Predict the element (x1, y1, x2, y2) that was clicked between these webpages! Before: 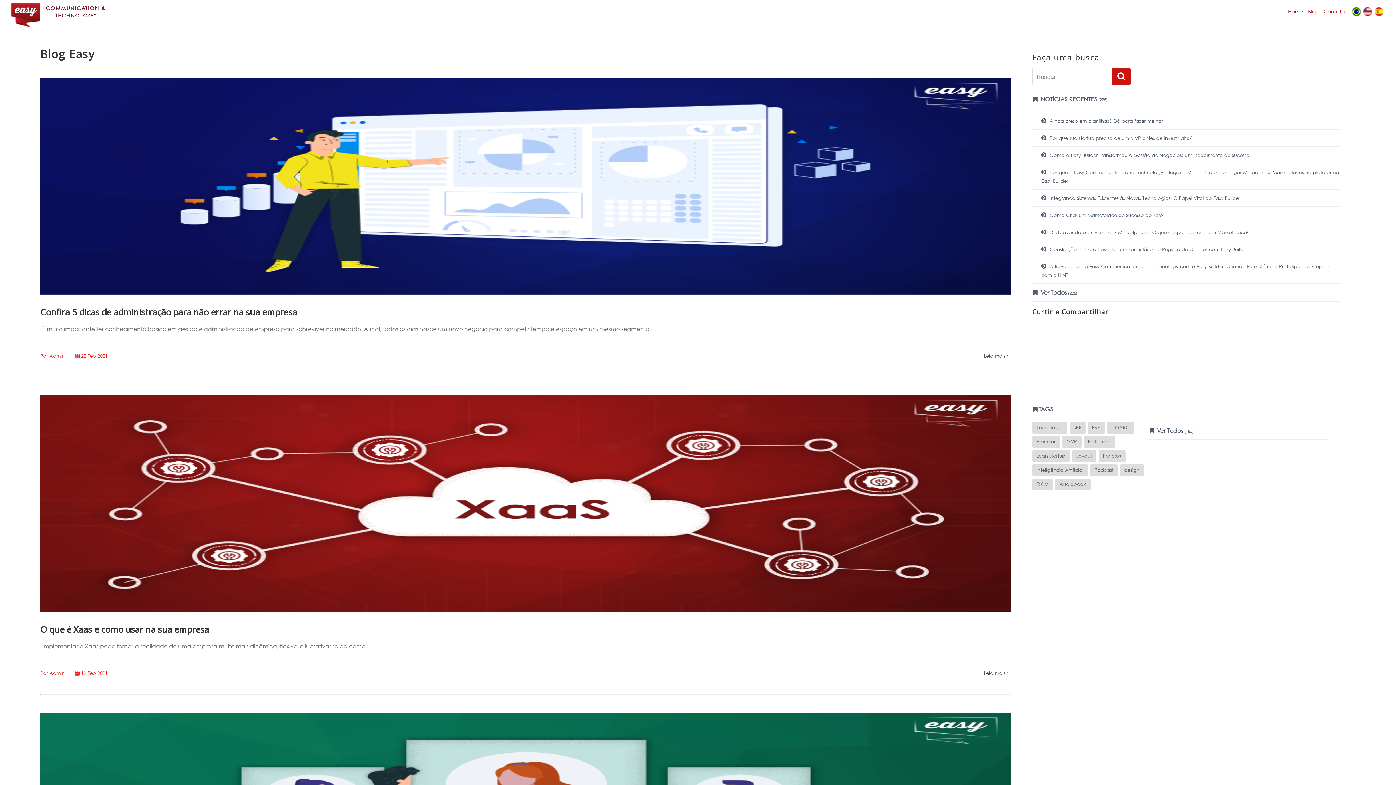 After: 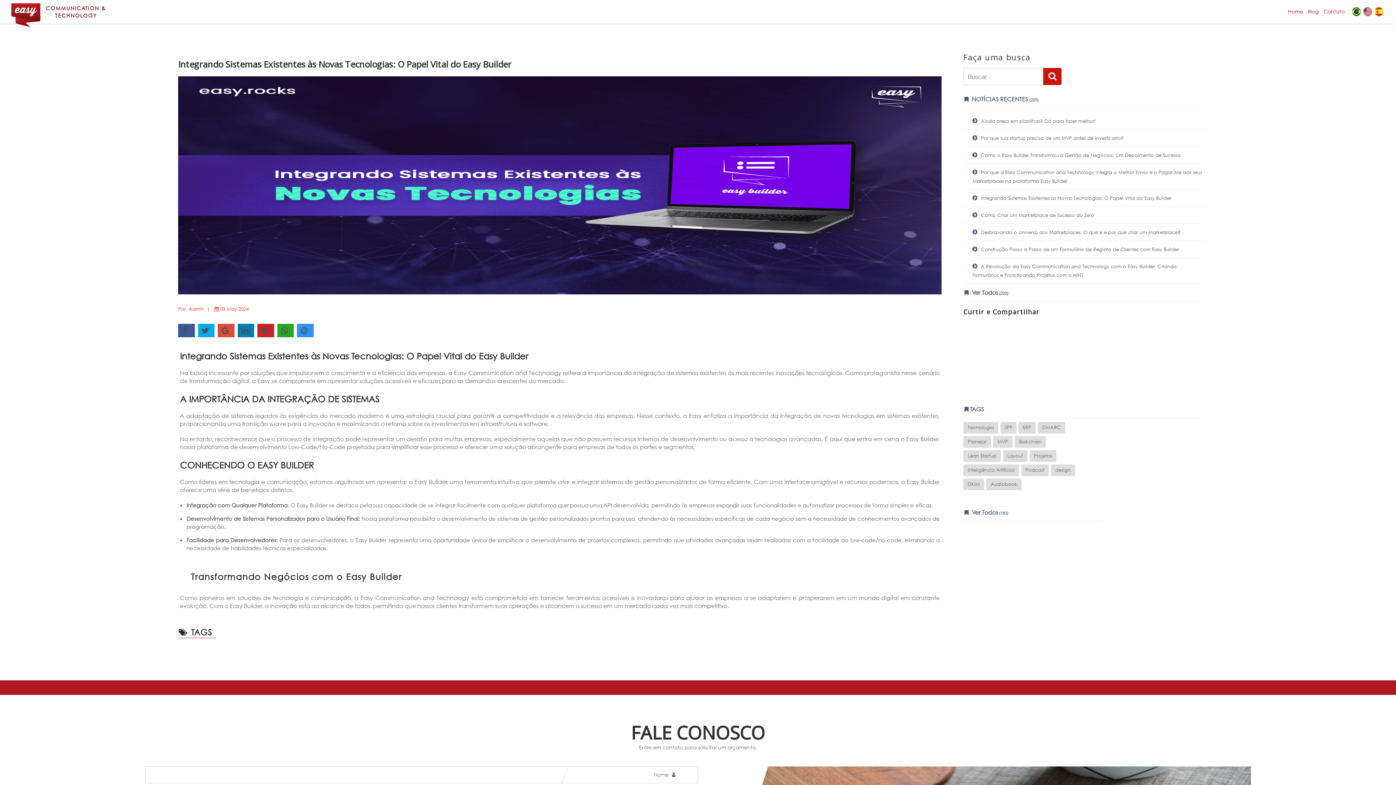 Action: bbox: (1032, 189, 1341, 206) label:  Integrando Sistemas Existentes às Novas Tecnologias: O Papel Vital do Easy Builder